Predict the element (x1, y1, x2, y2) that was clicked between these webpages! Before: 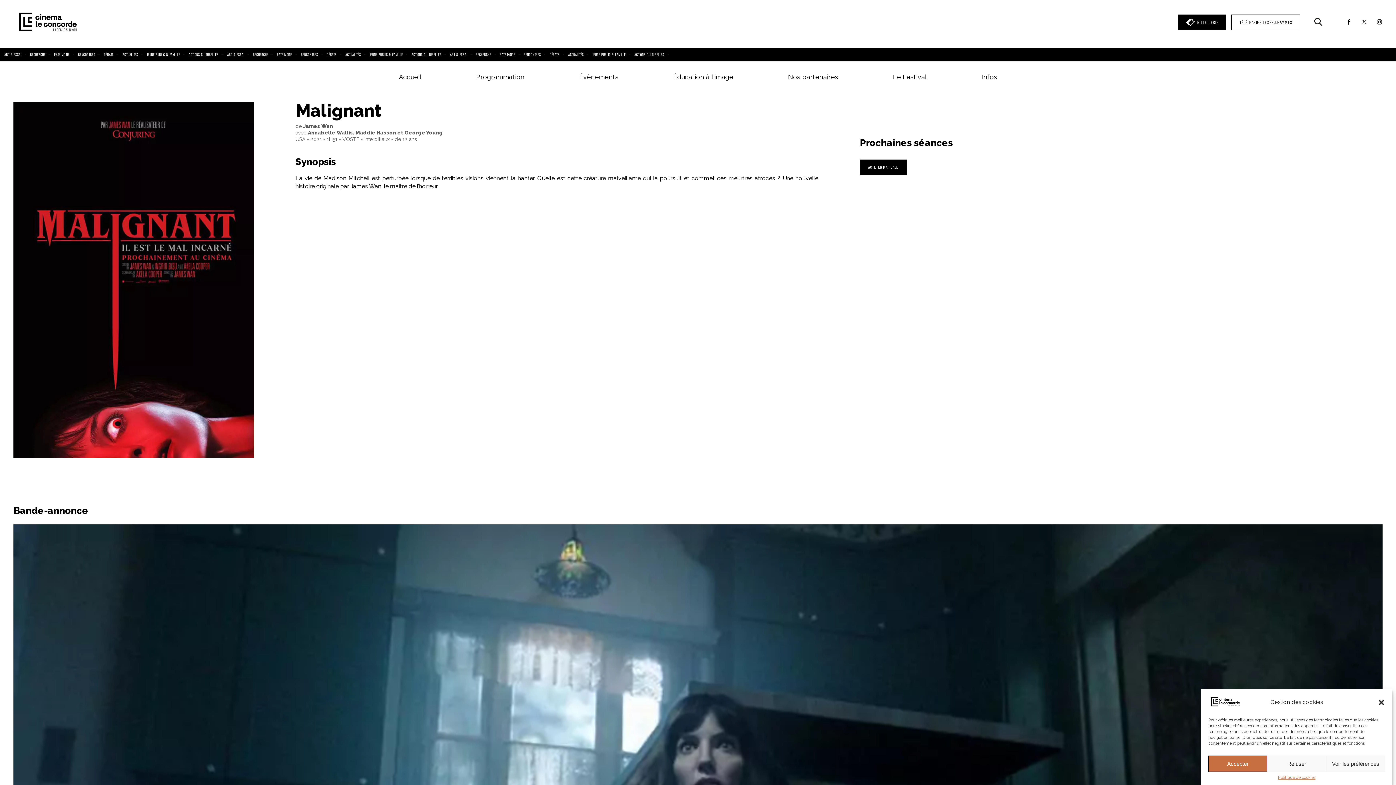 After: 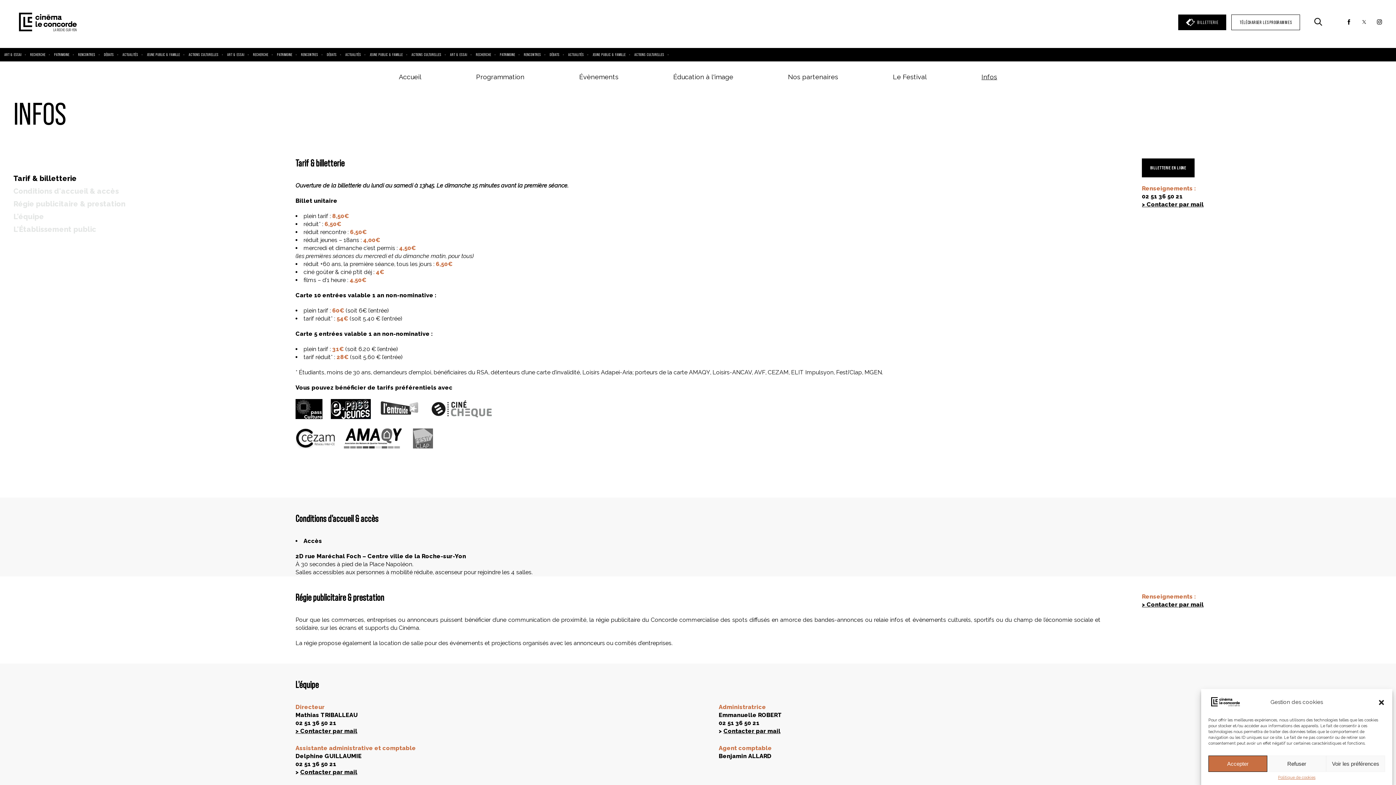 Action: label: Infos bbox: (981, 73, 997, 80)